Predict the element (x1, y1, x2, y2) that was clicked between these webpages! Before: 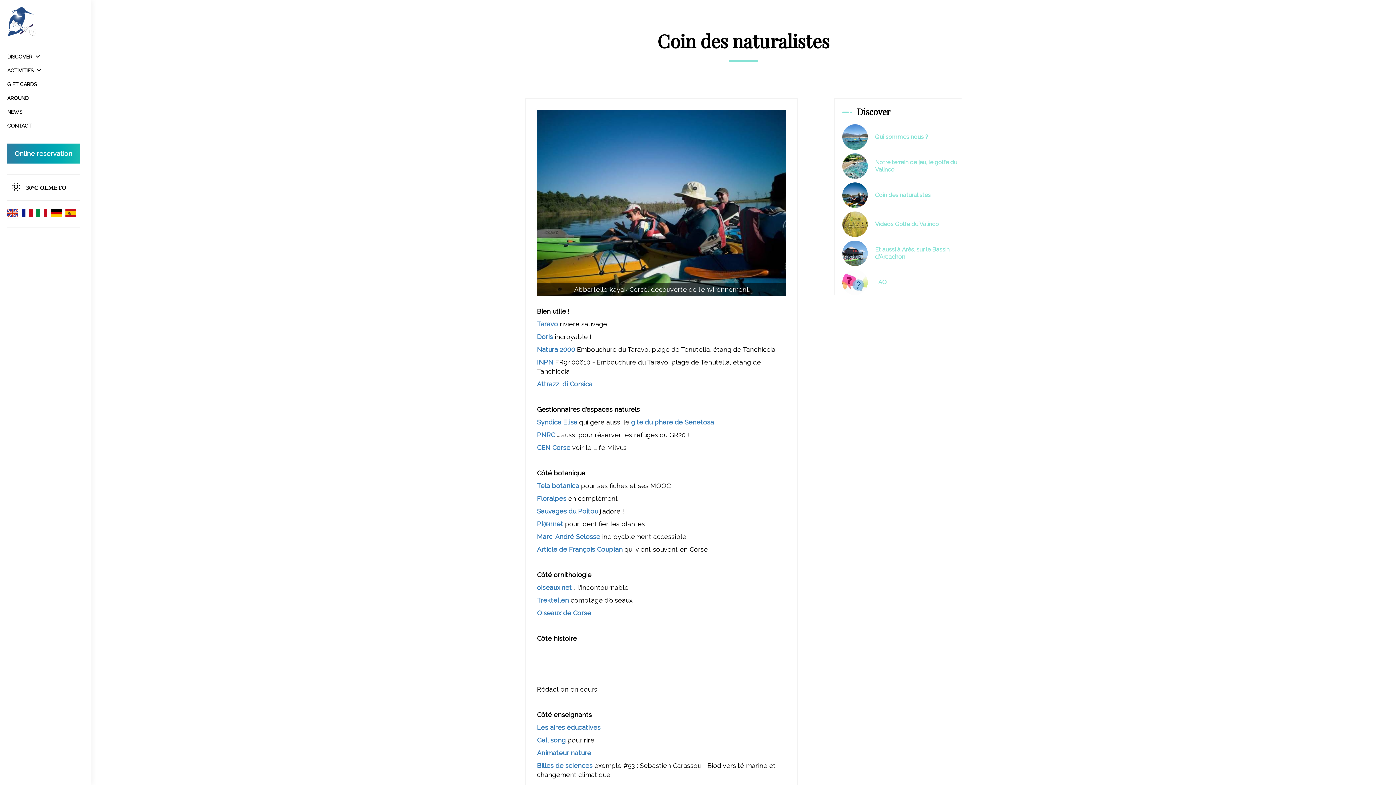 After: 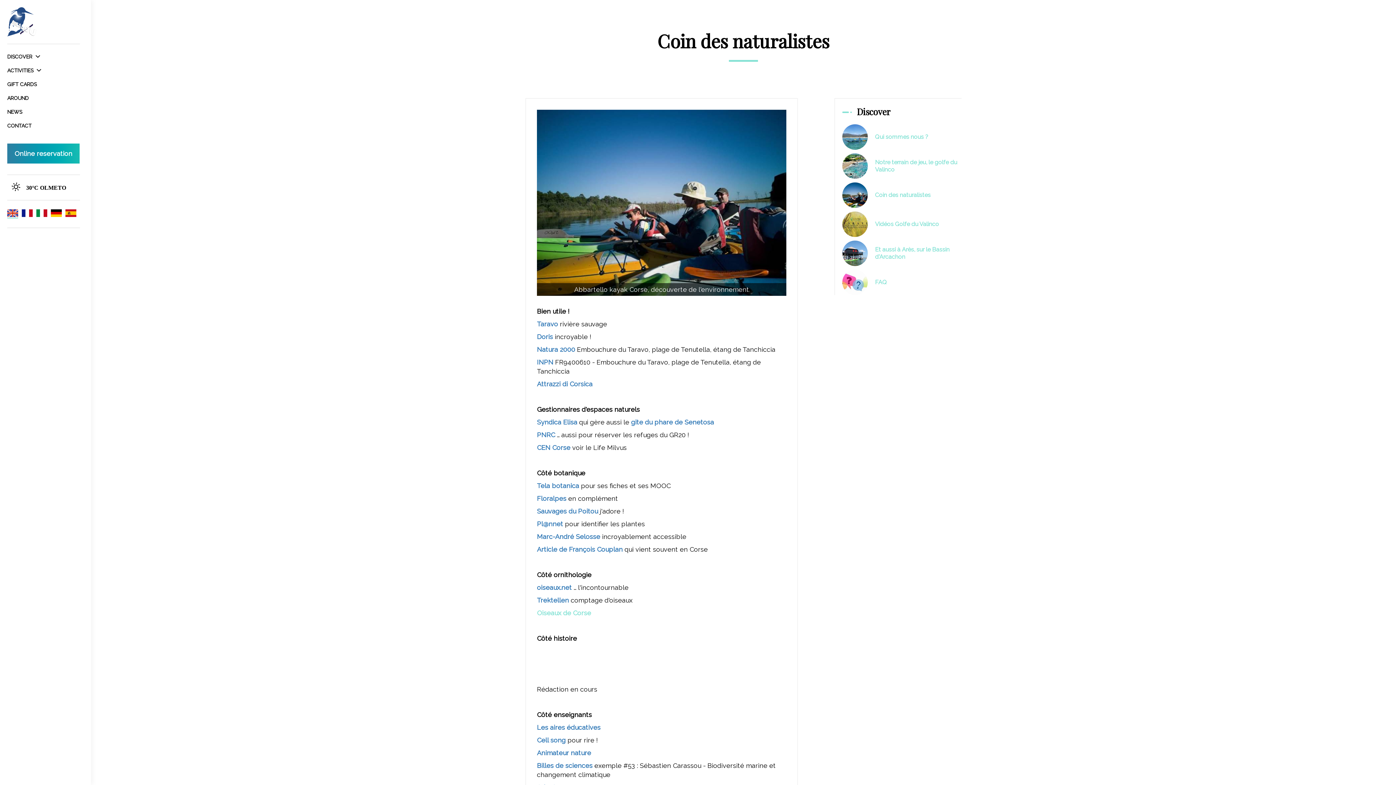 Action: label: Oiseaux de Corse bbox: (537, 609, 591, 617)